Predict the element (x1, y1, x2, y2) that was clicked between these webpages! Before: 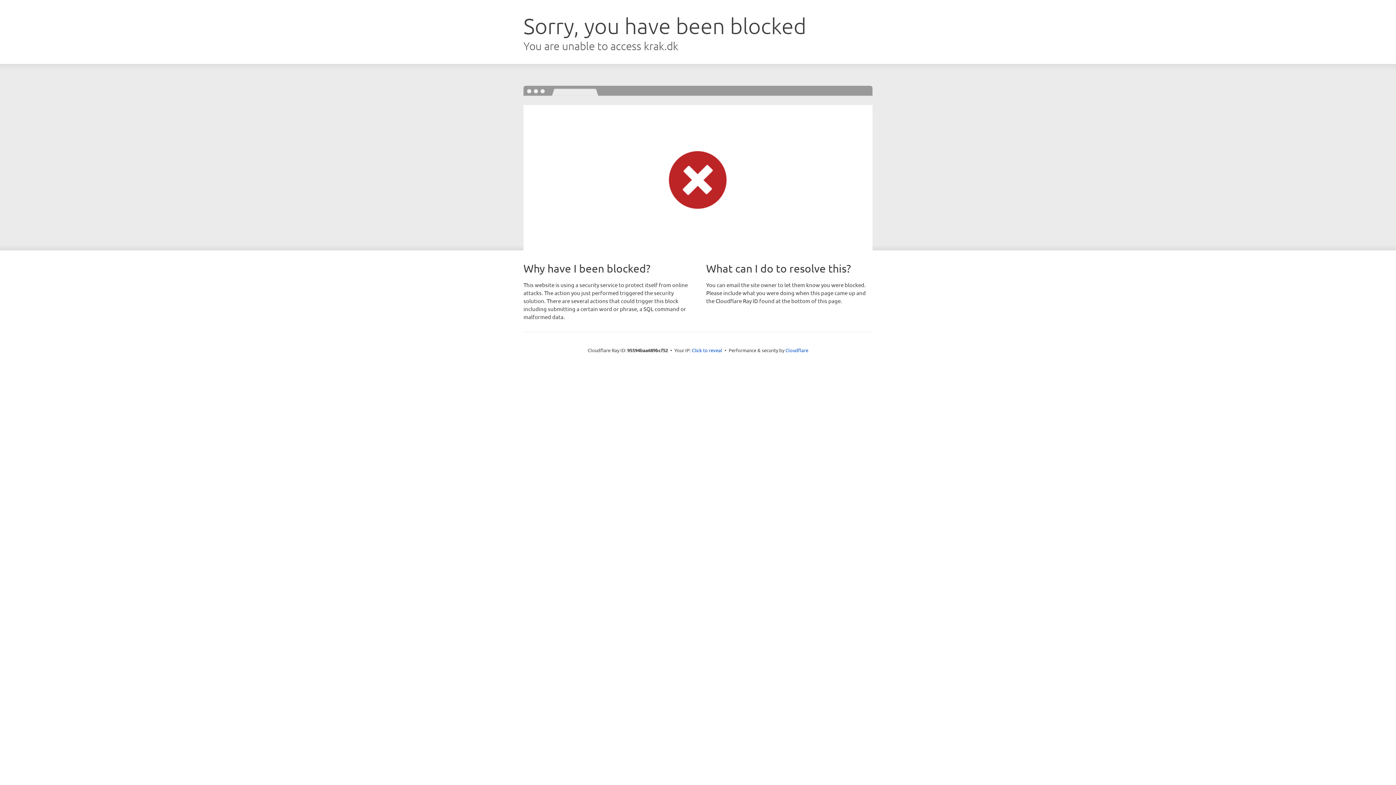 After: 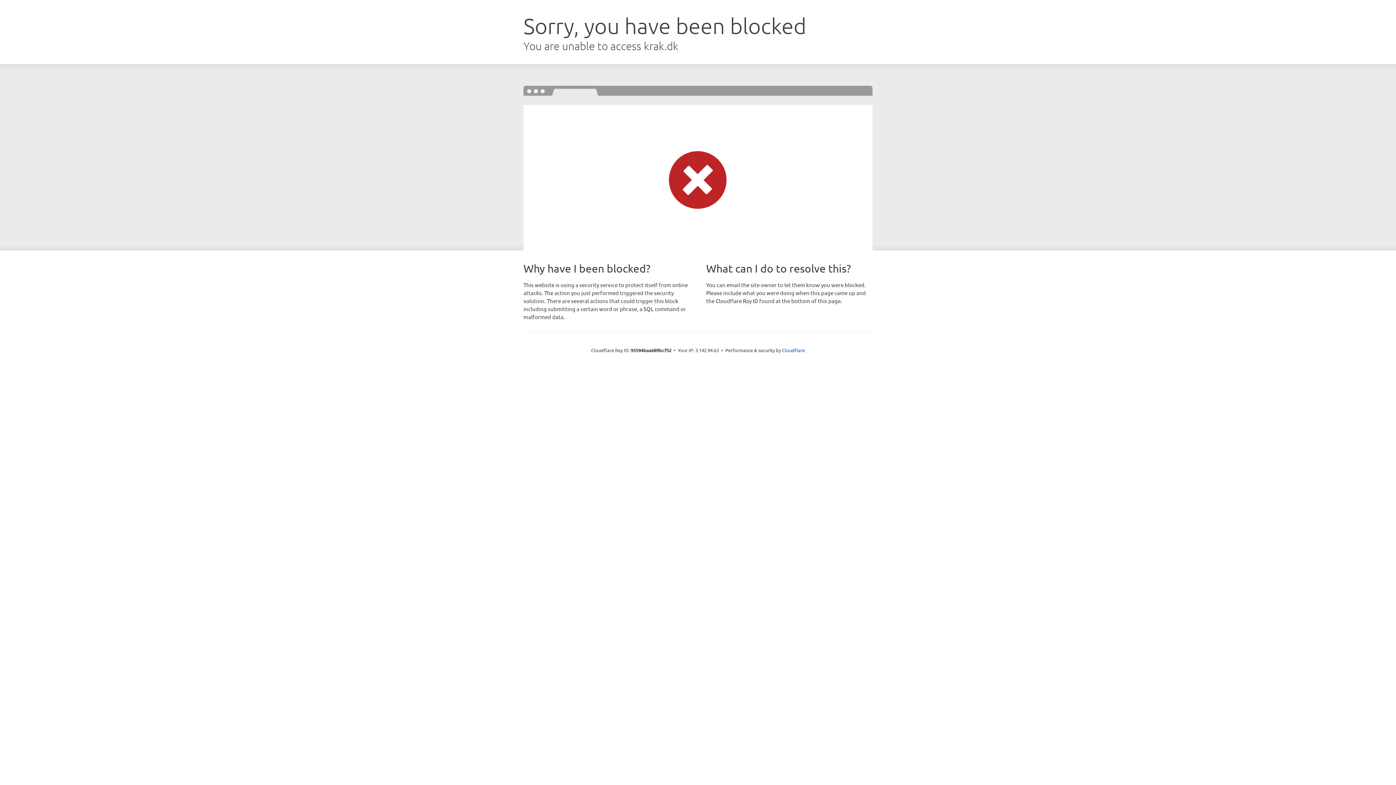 Action: label: Click to reveal bbox: (692, 346, 722, 353)